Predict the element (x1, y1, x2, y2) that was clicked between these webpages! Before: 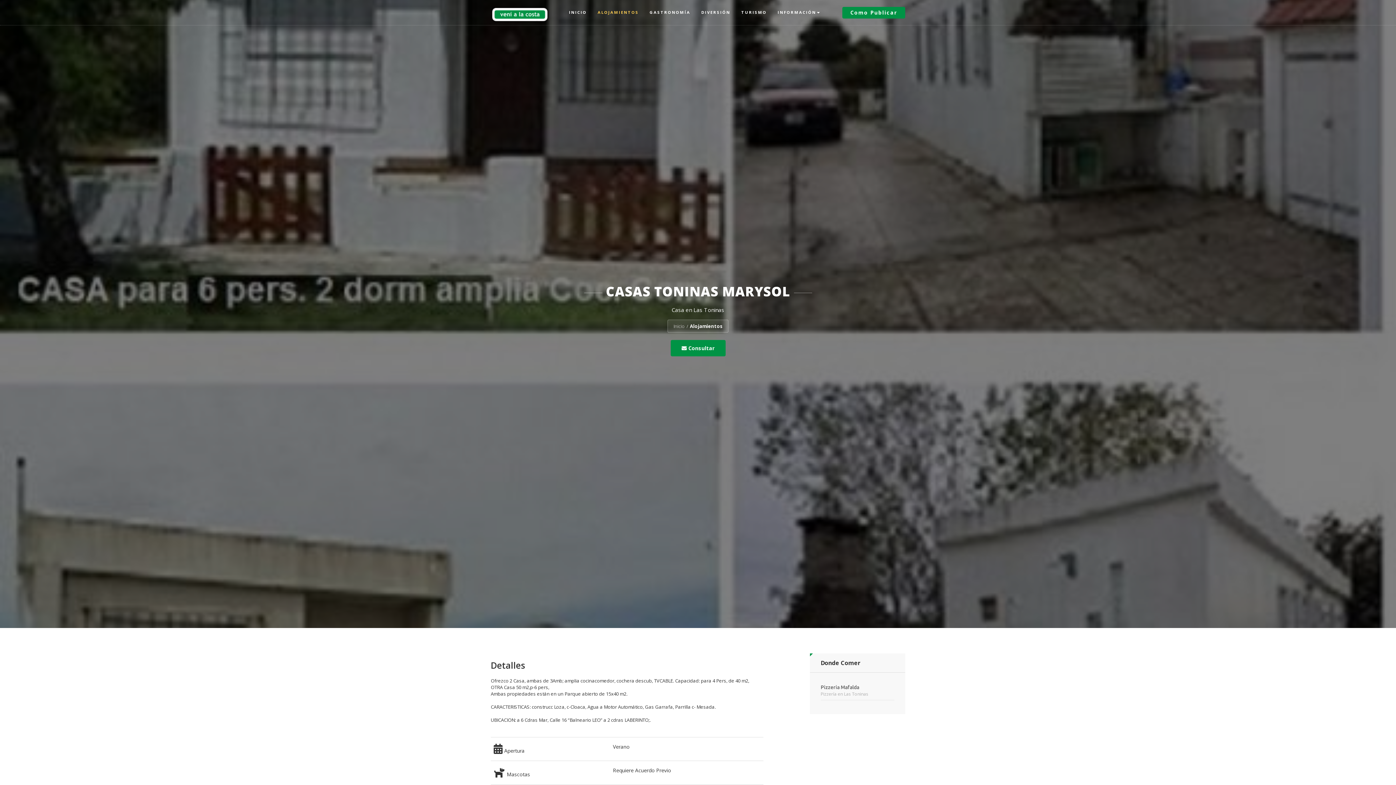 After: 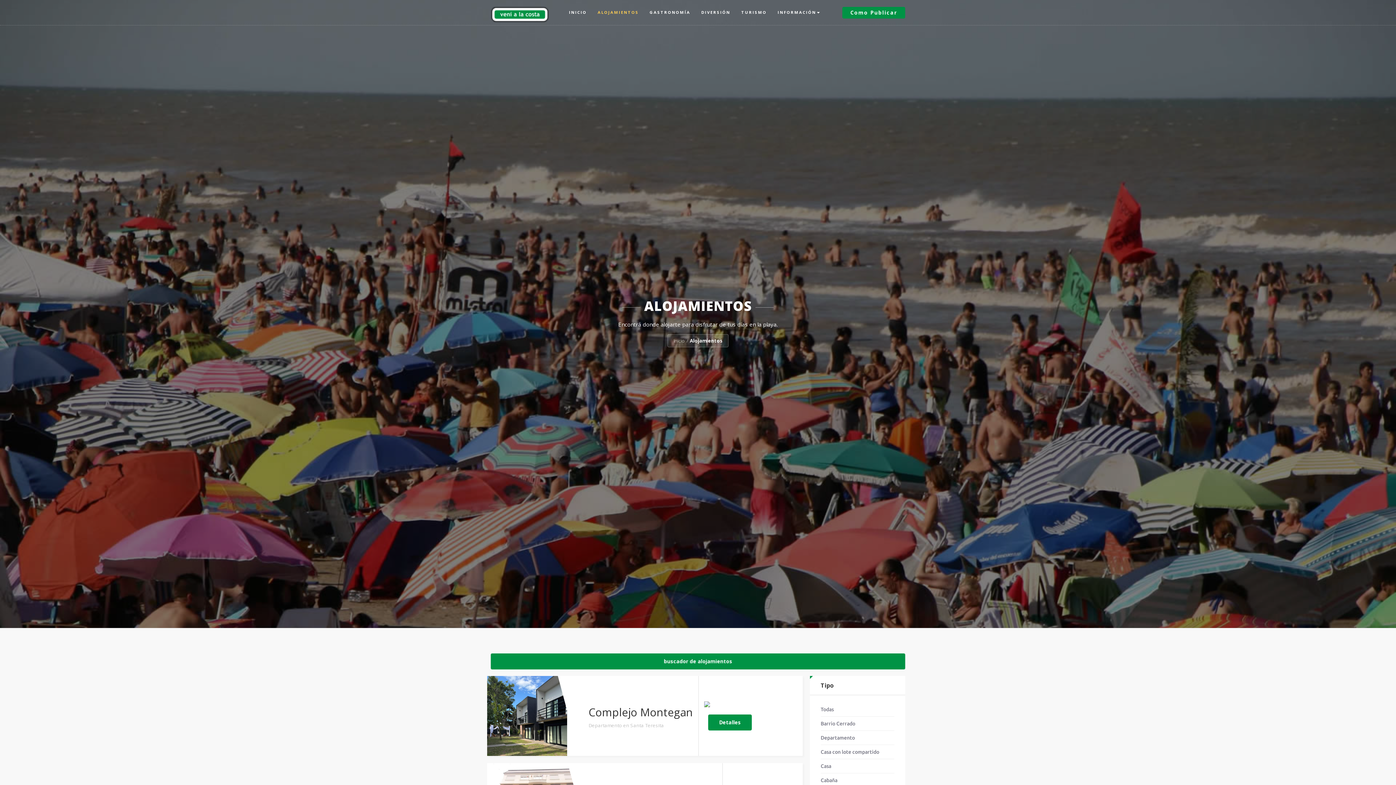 Action: bbox: (592, 0, 644, 24) label: ALOJAMIENTOS